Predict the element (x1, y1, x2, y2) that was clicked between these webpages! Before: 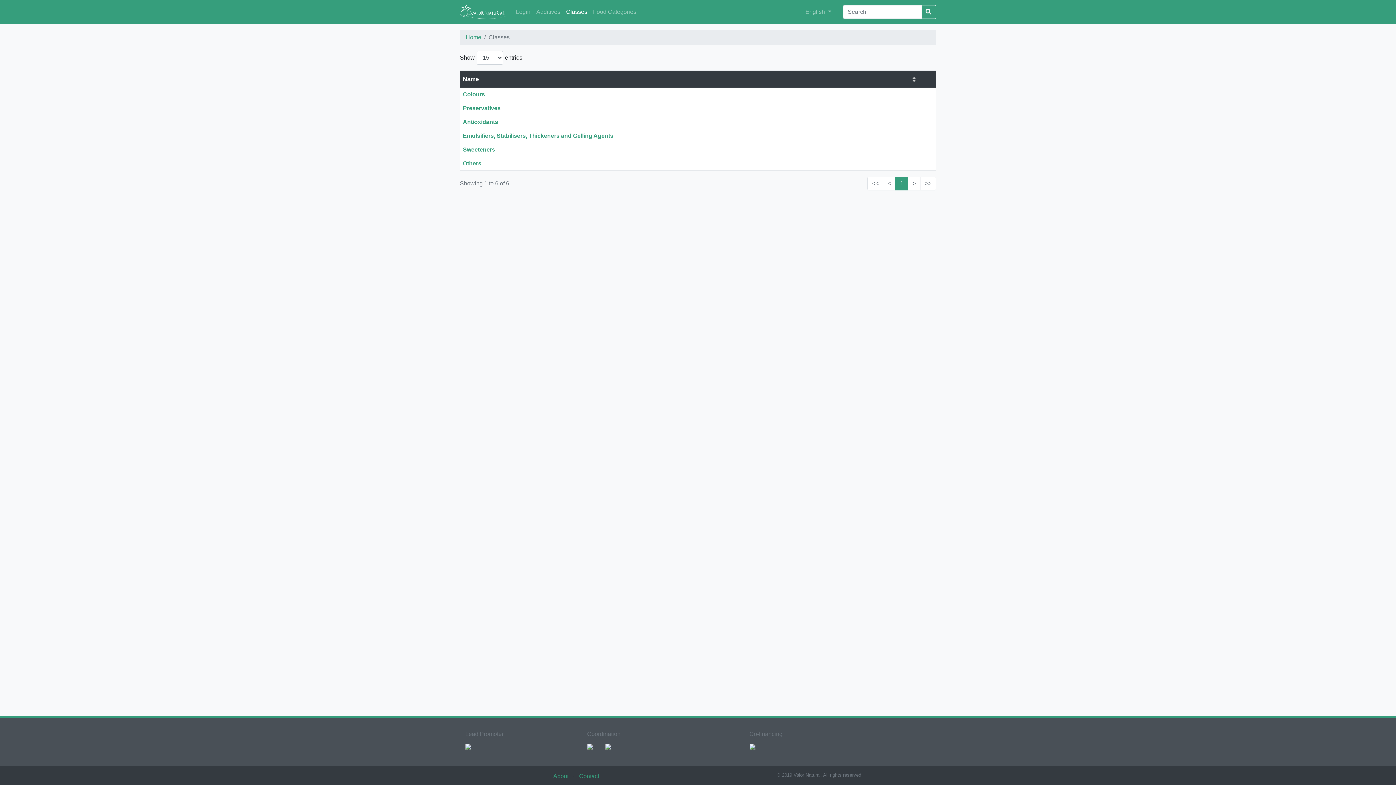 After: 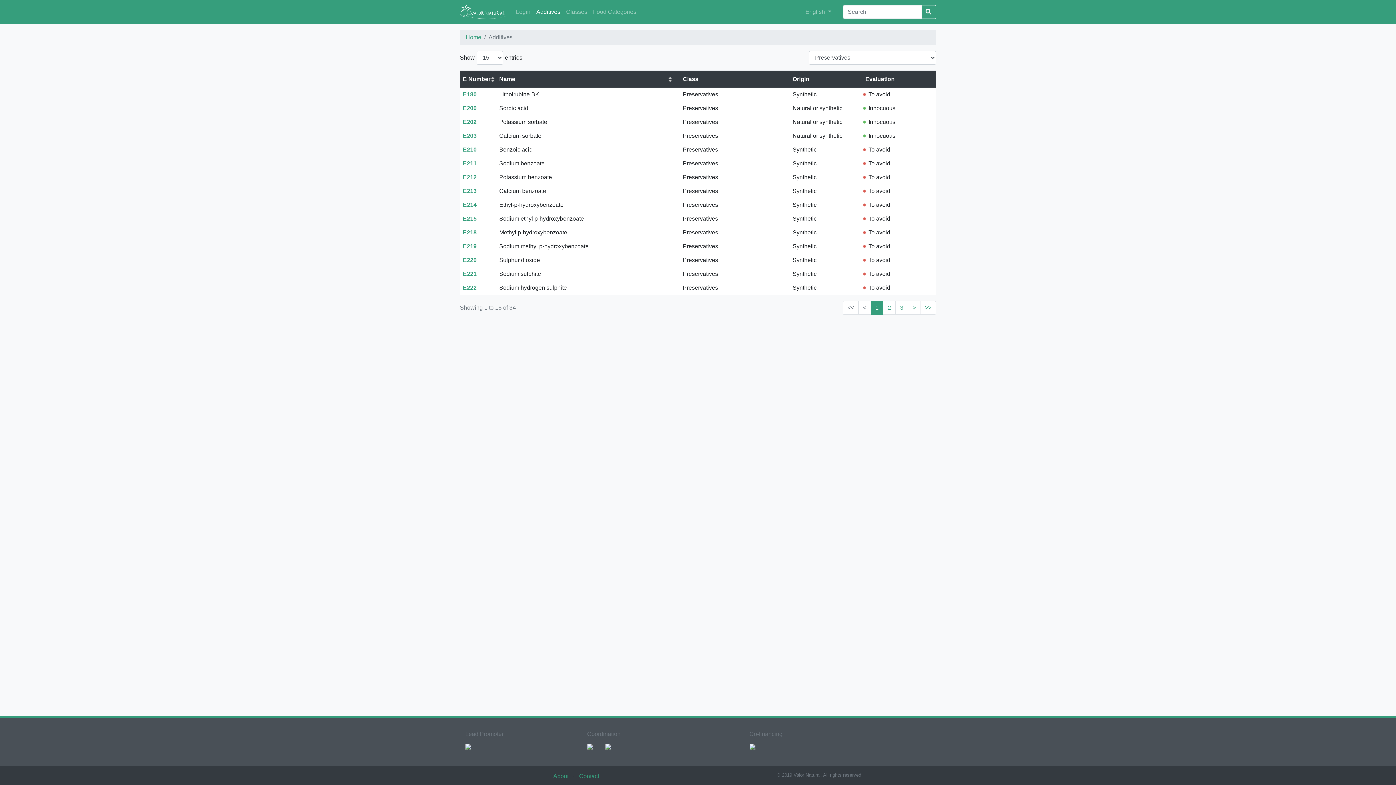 Action: bbox: (462, 104, 500, 111) label: Preservatives